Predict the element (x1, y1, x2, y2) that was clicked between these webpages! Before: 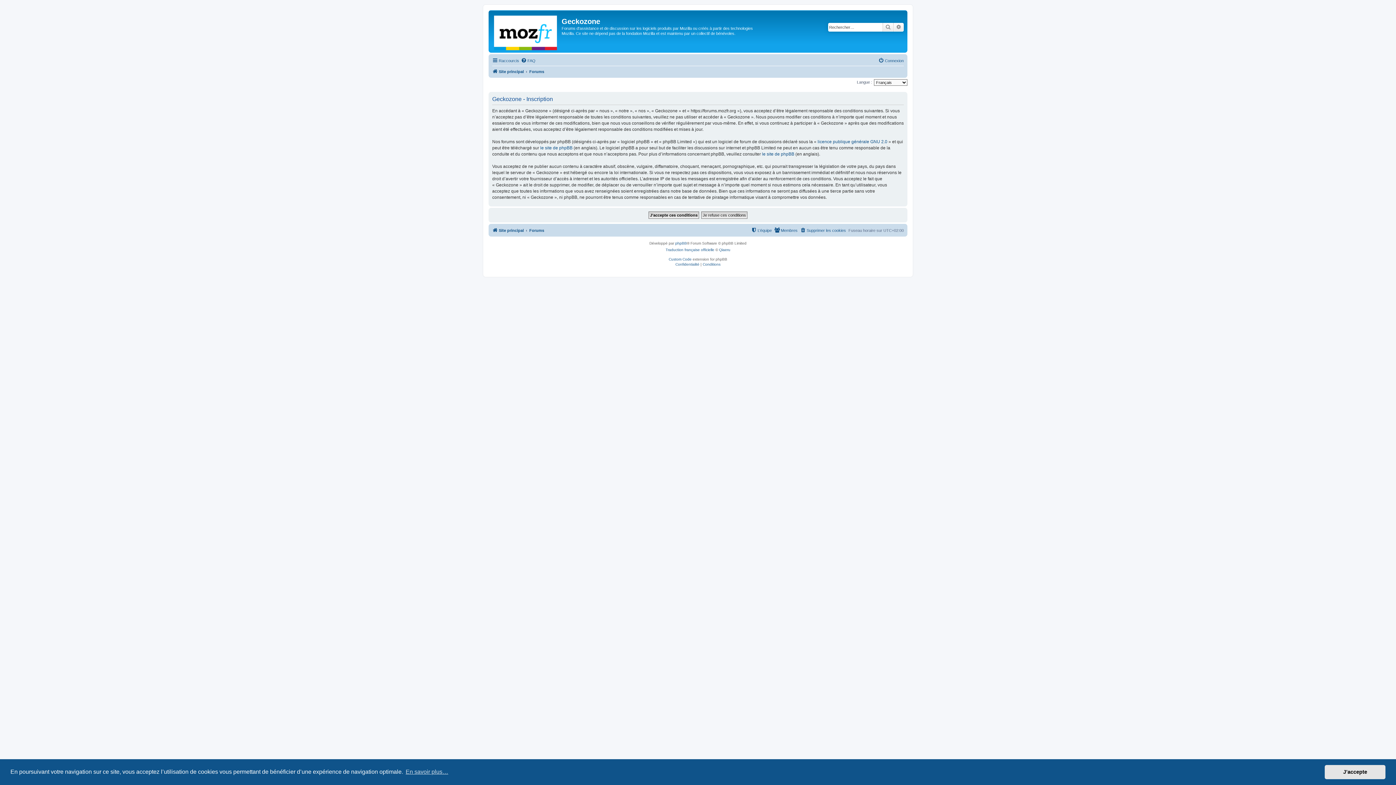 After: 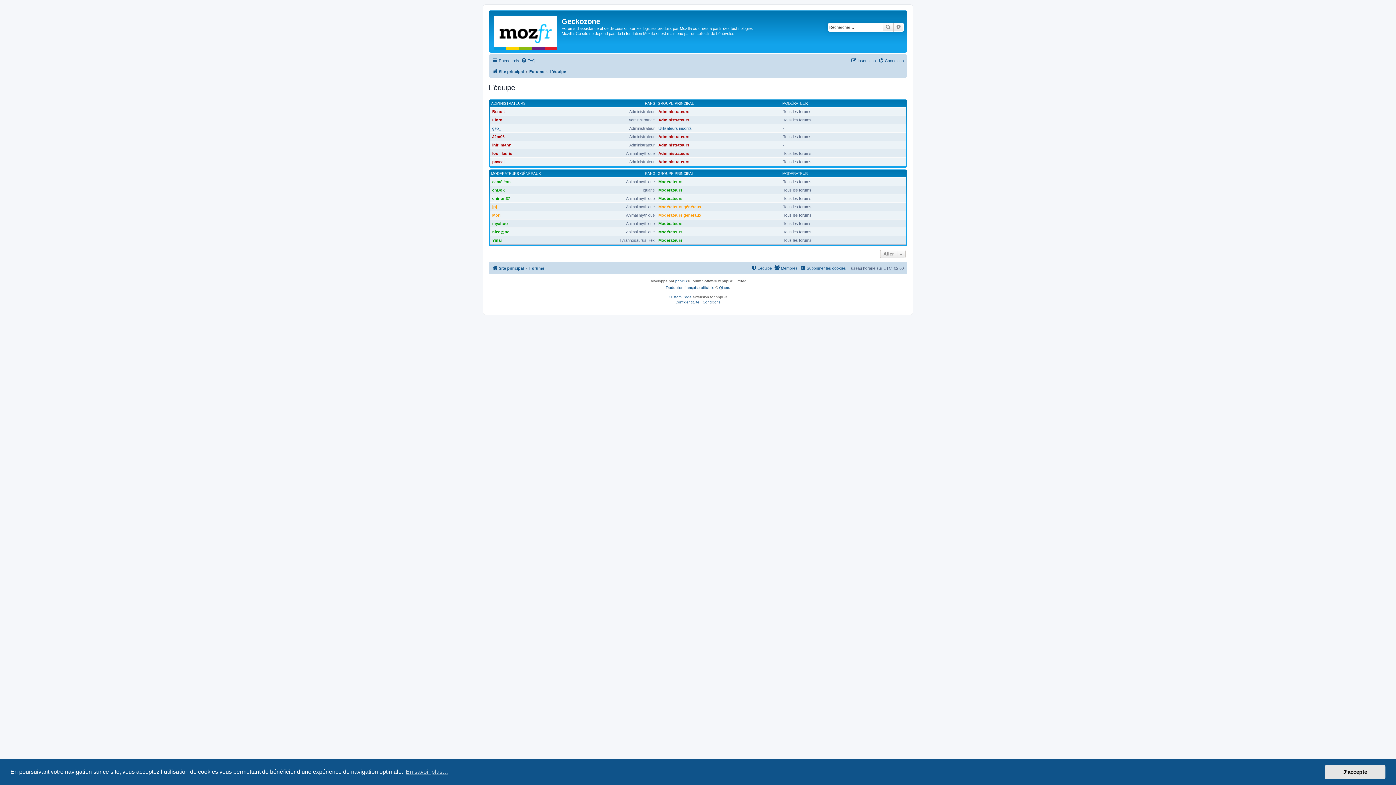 Action: label: L’équipe bbox: (751, 226, 772, 234)